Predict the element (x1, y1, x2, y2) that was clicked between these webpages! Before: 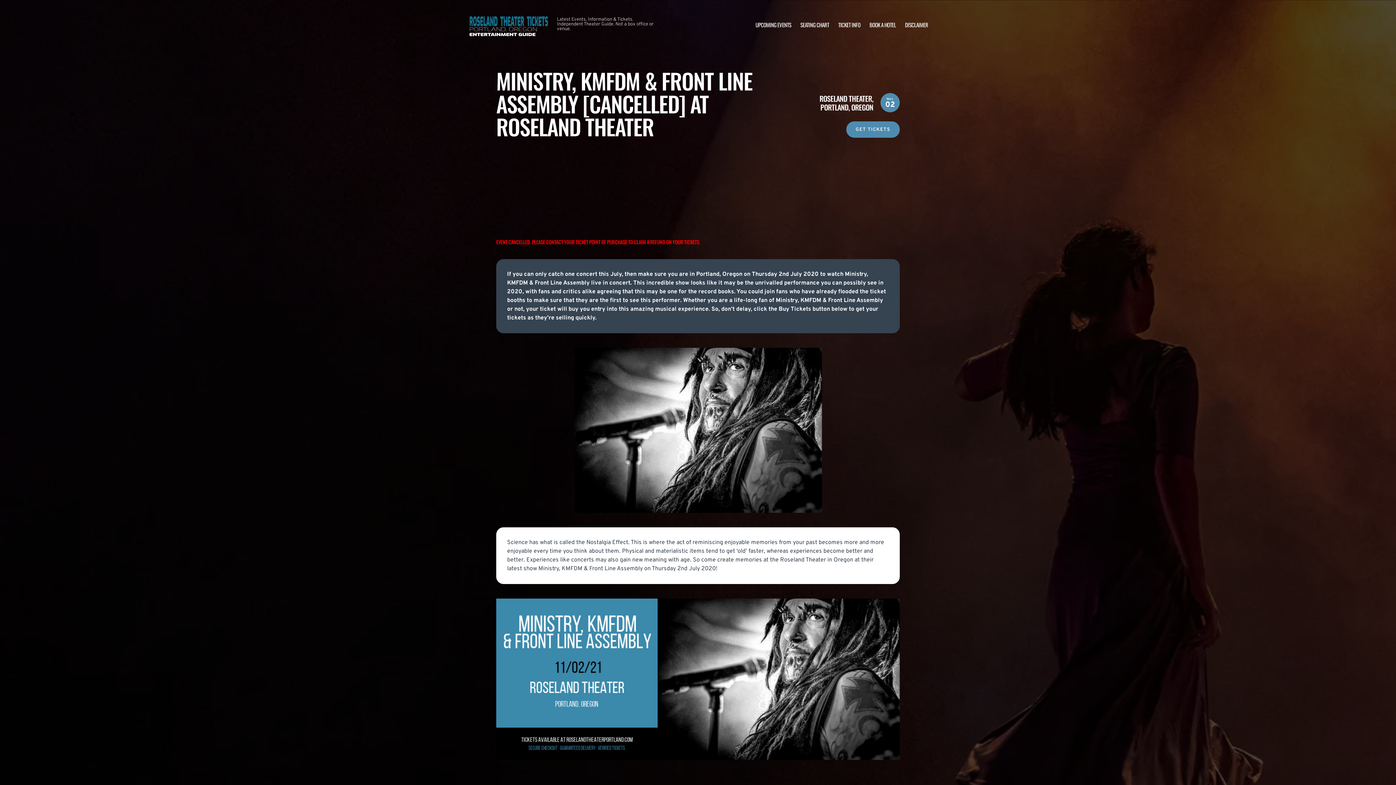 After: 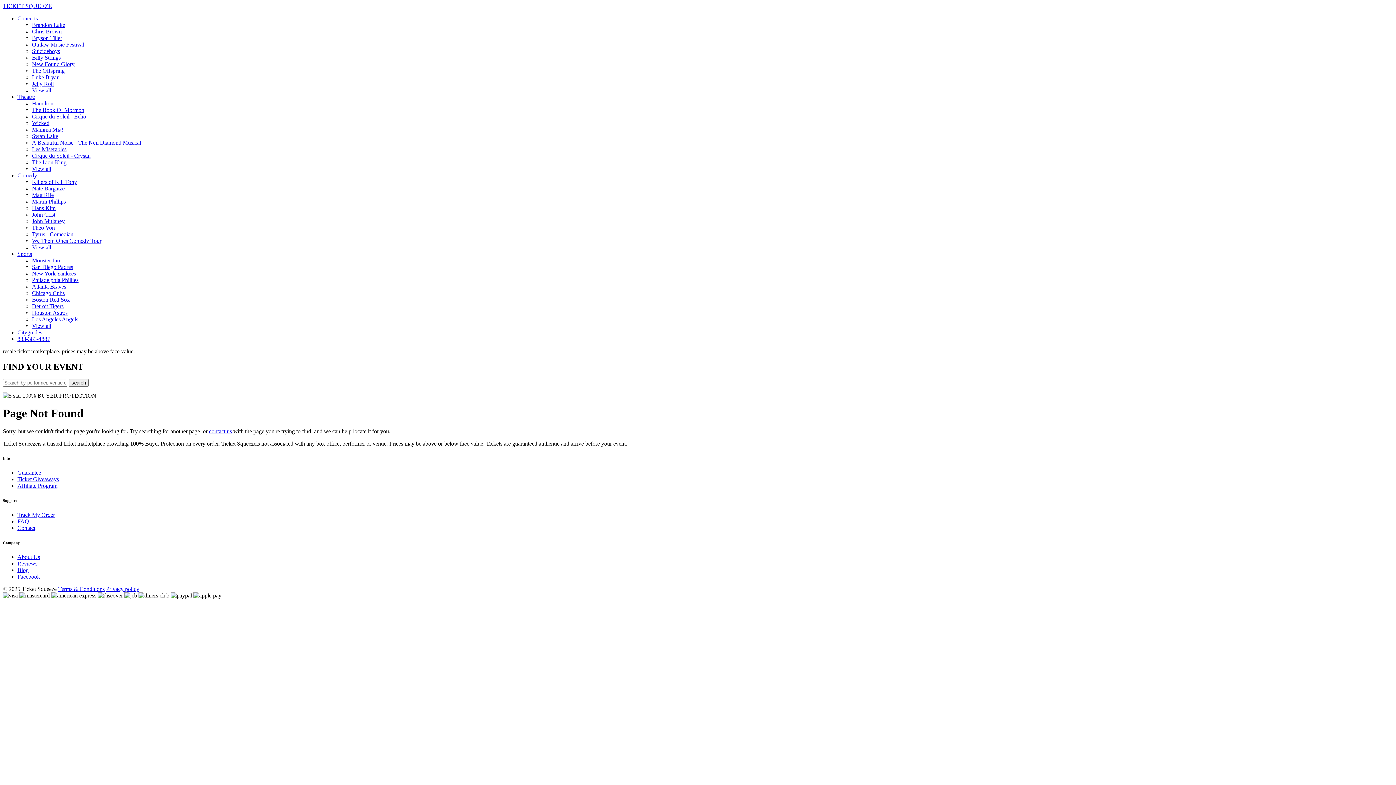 Action: bbox: (846, 121, 900, 137) label: GET TICKETS